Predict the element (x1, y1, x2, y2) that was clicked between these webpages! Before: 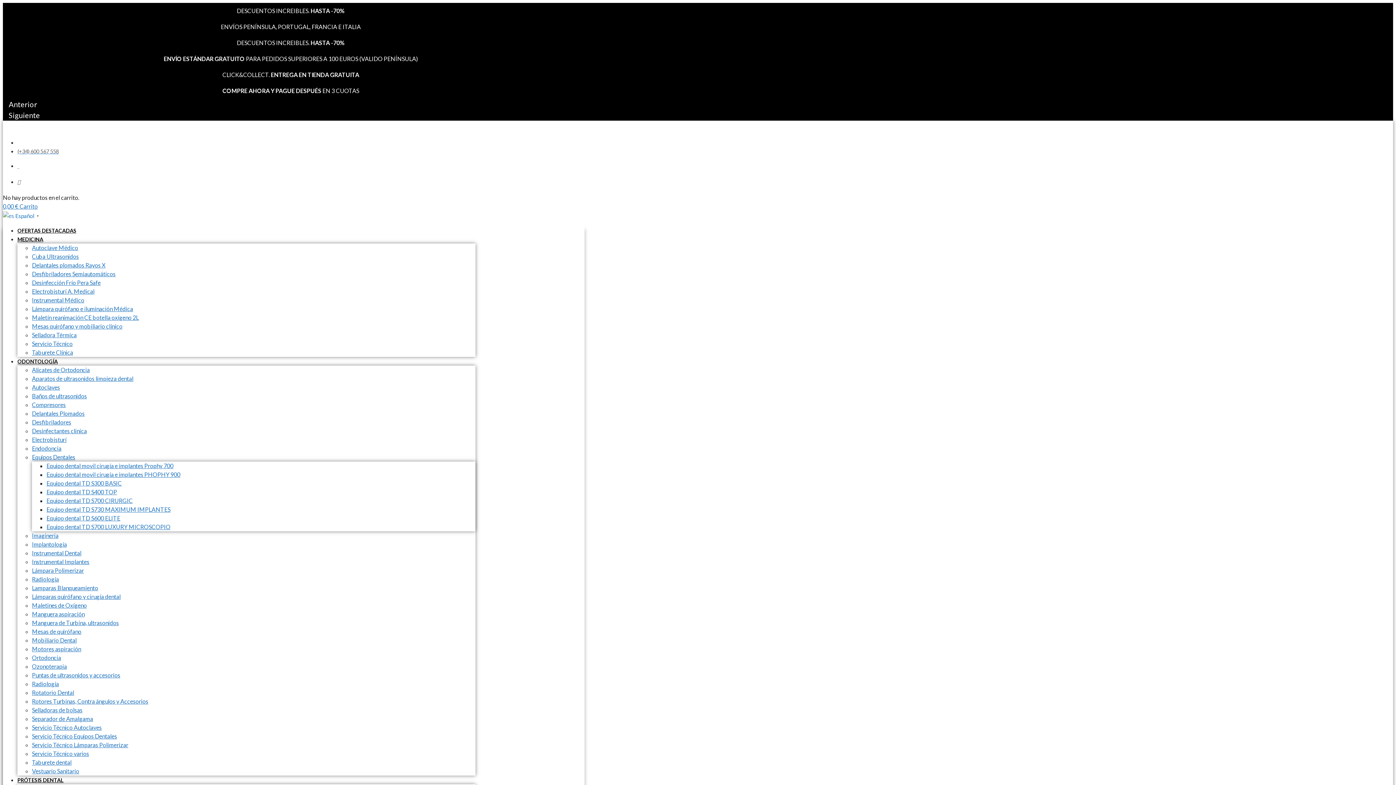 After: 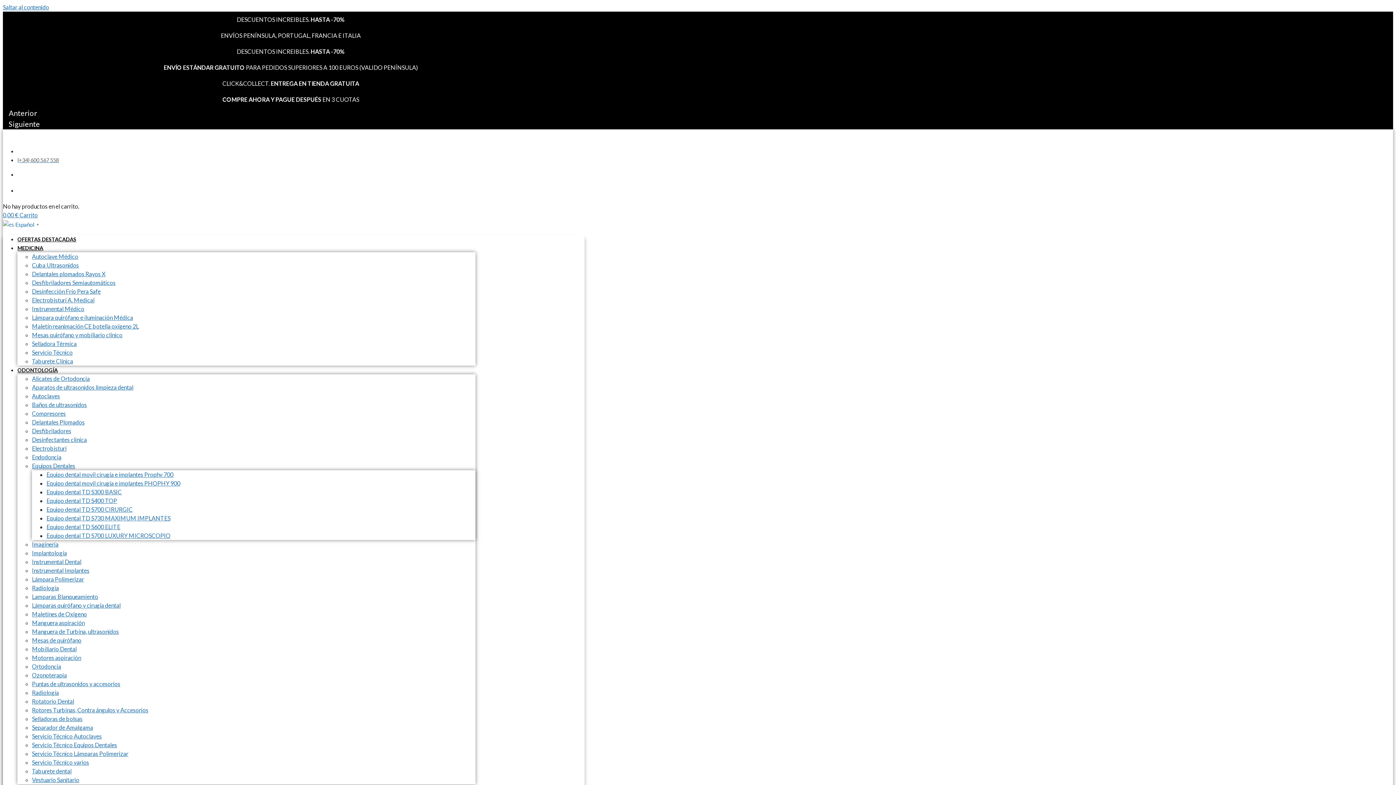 Action: bbox: (32, 645, 81, 652) label: Motores aspiración